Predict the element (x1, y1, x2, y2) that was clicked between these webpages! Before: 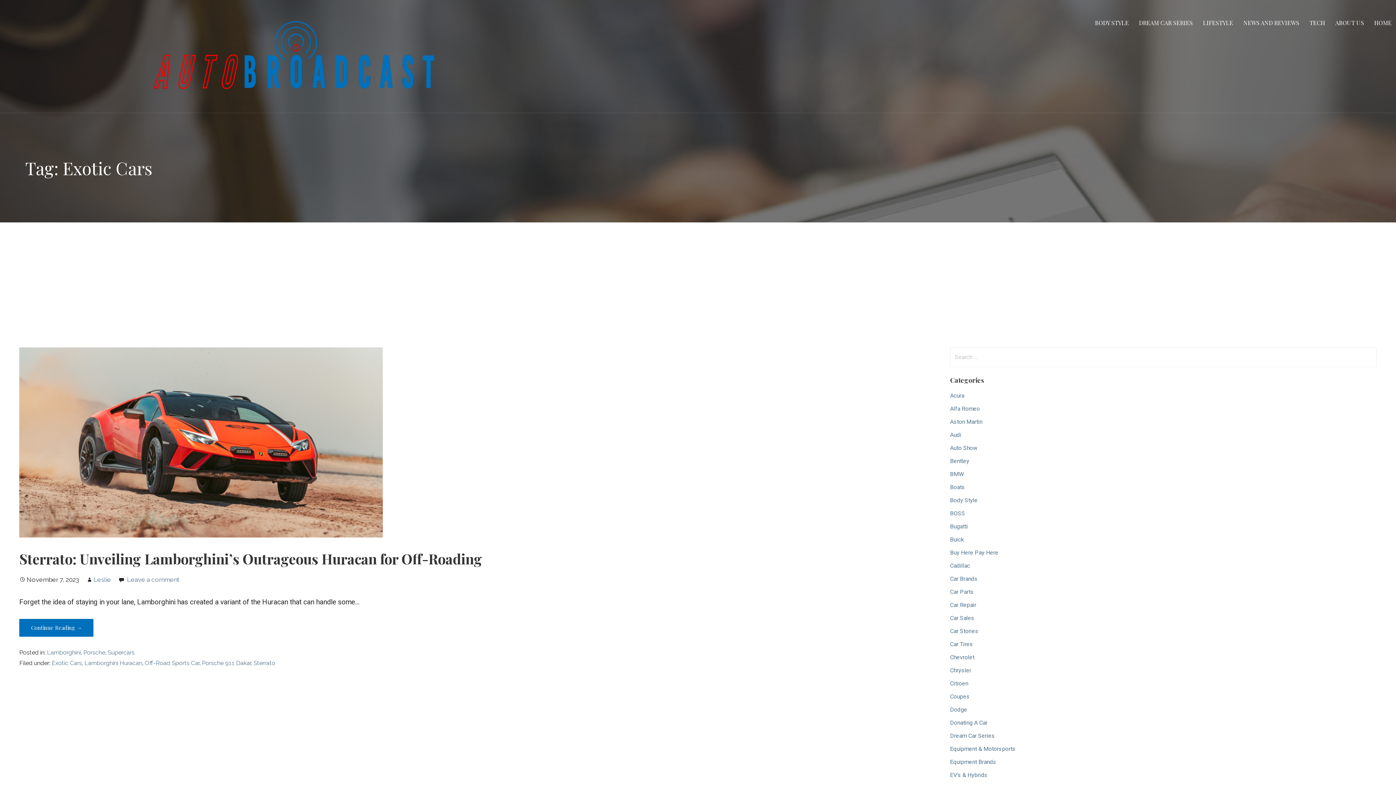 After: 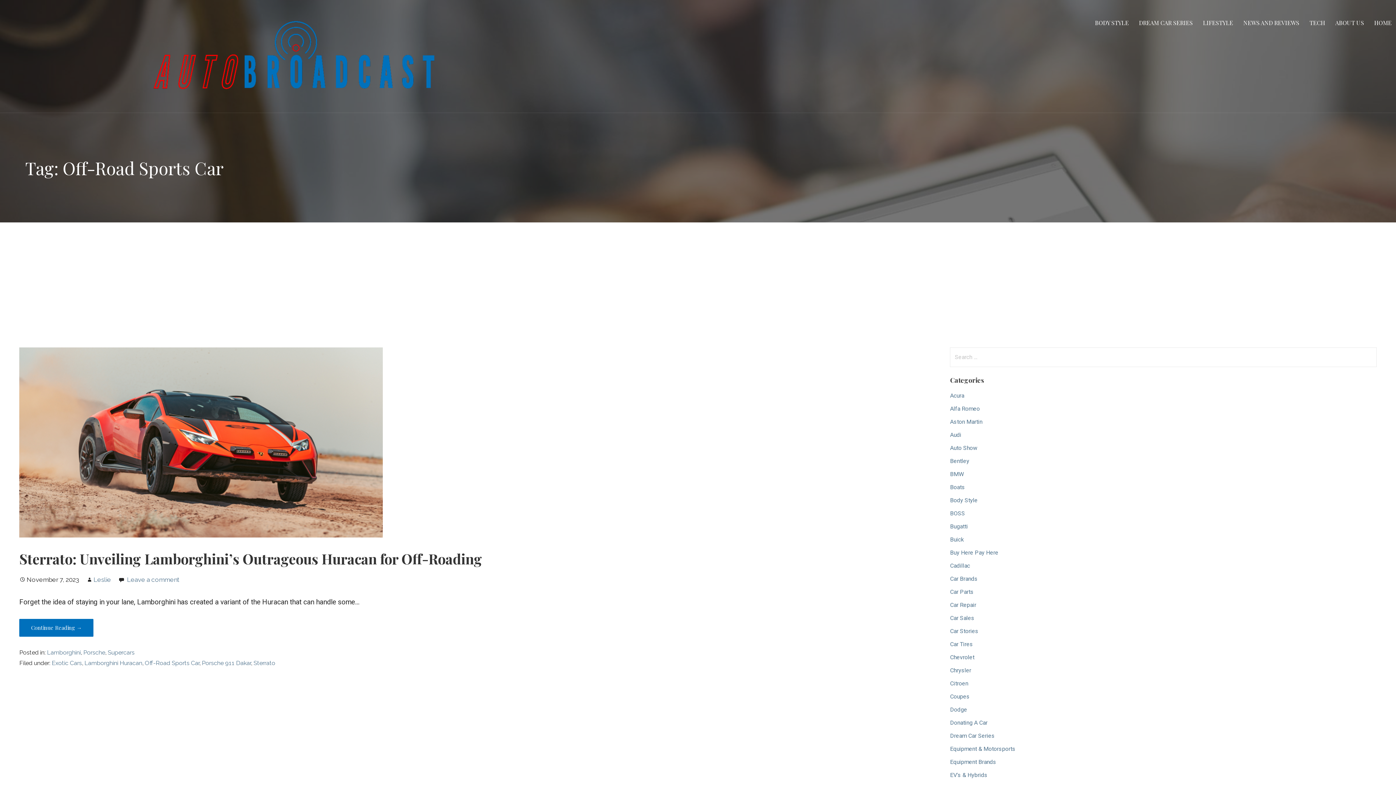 Action: label: Off-Road Sports Car bbox: (144, 659, 199, 666)